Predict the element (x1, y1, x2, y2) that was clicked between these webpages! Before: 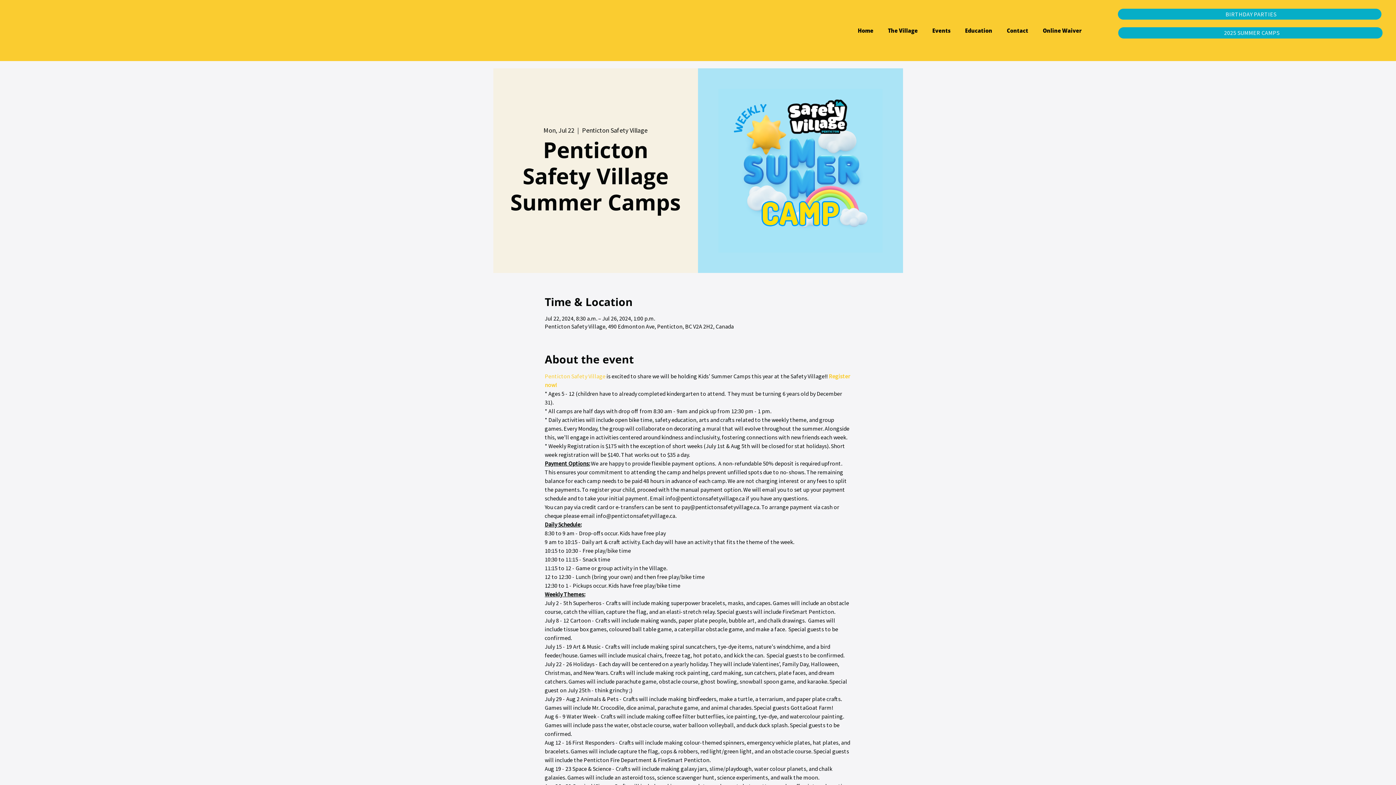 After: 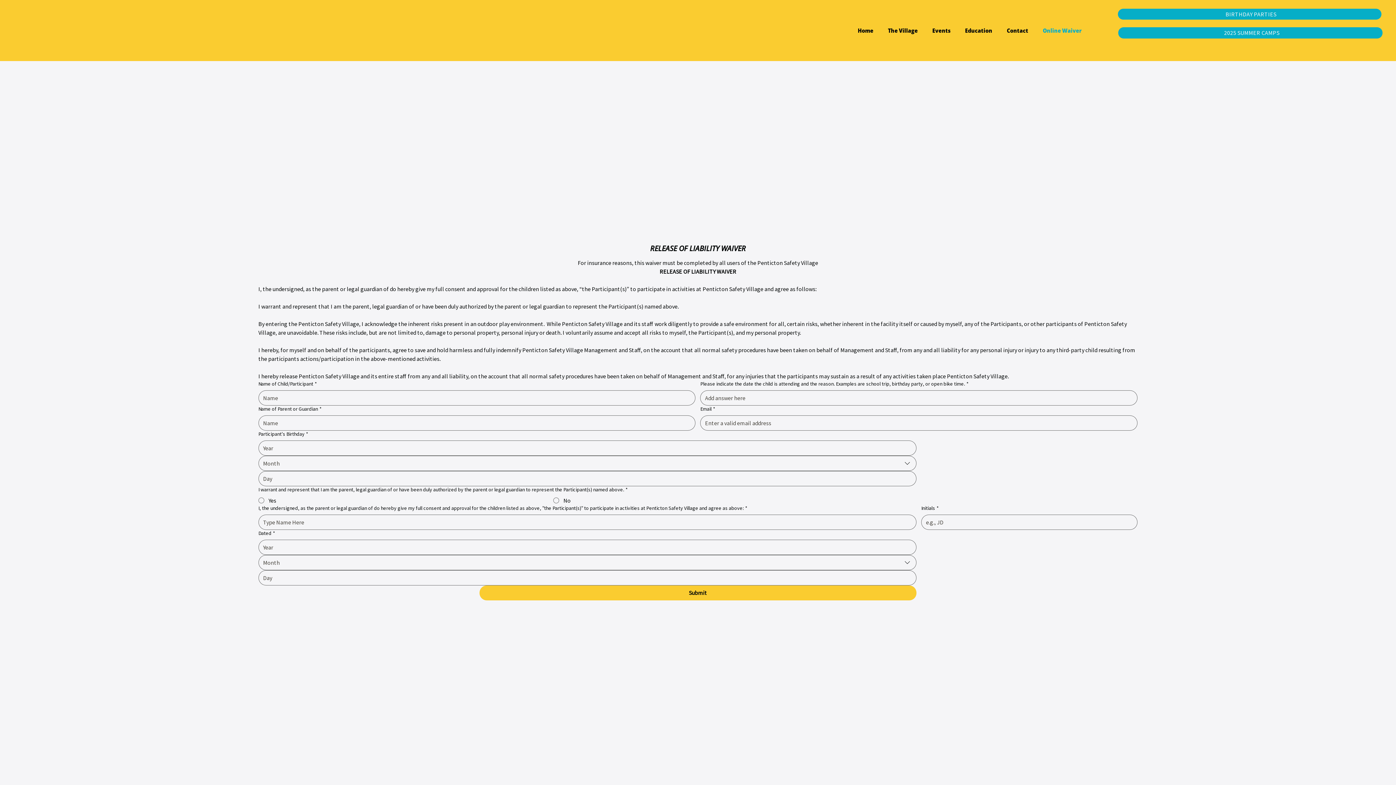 Action: bbox: (1036, 26, 1088, 34) label: Online Waiver